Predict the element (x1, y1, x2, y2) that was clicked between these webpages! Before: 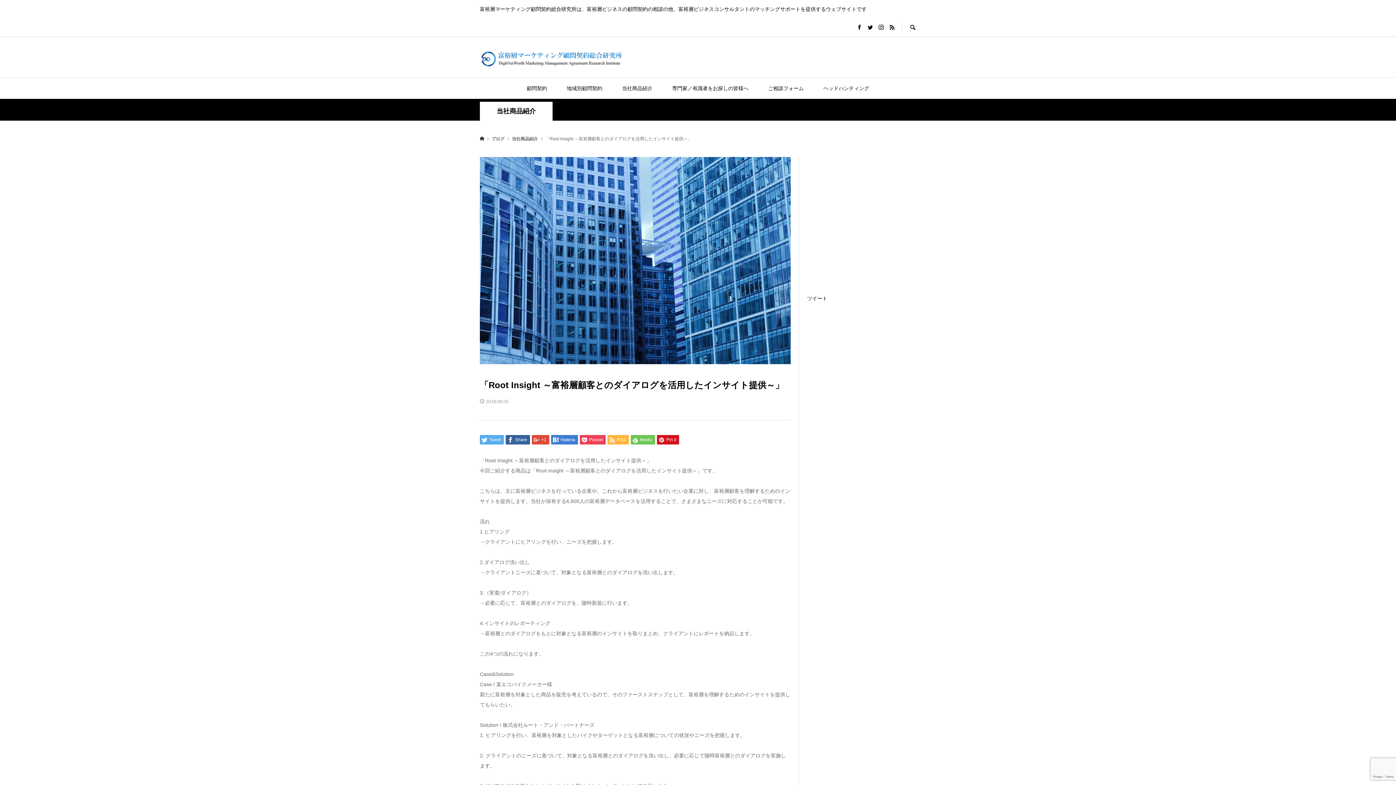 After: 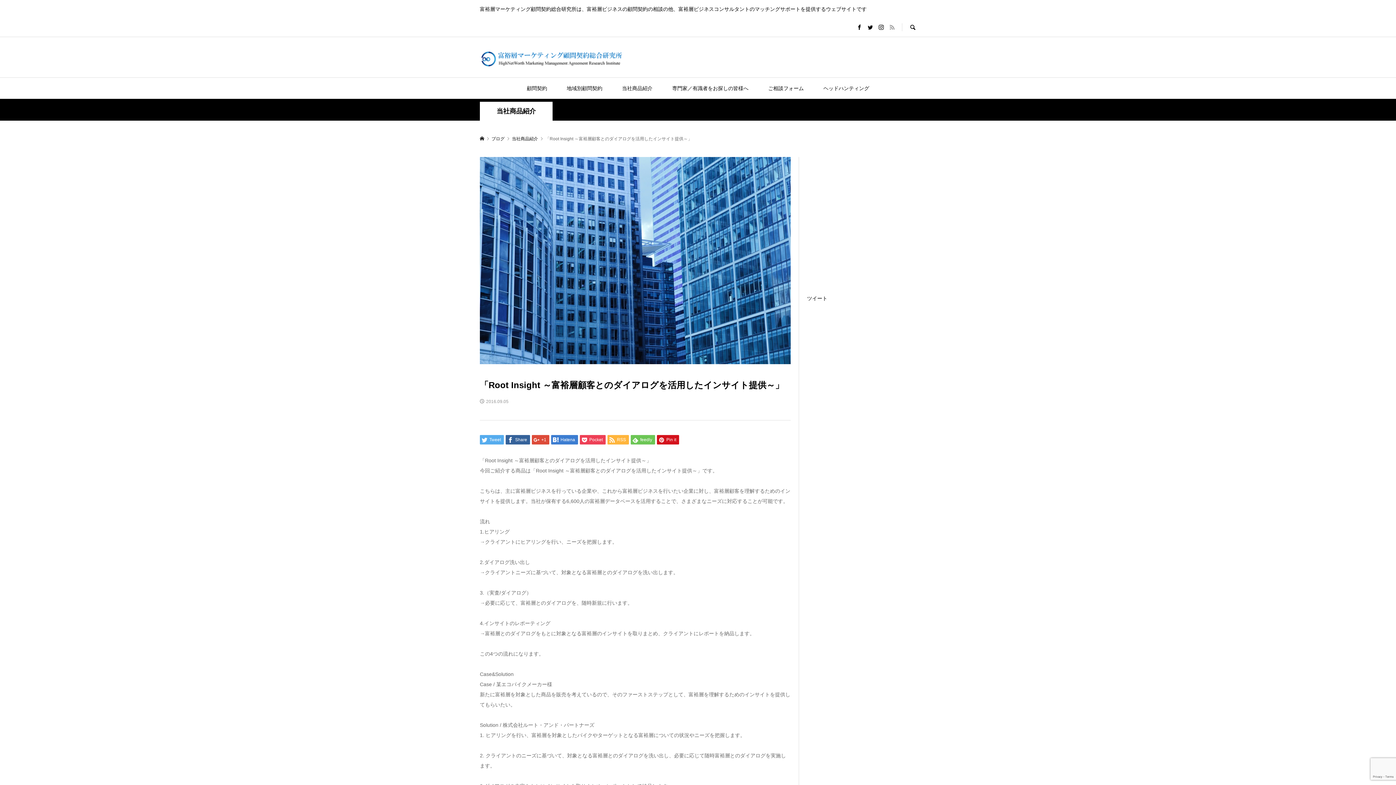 Action: bbox: (889, 24, 894, 30)